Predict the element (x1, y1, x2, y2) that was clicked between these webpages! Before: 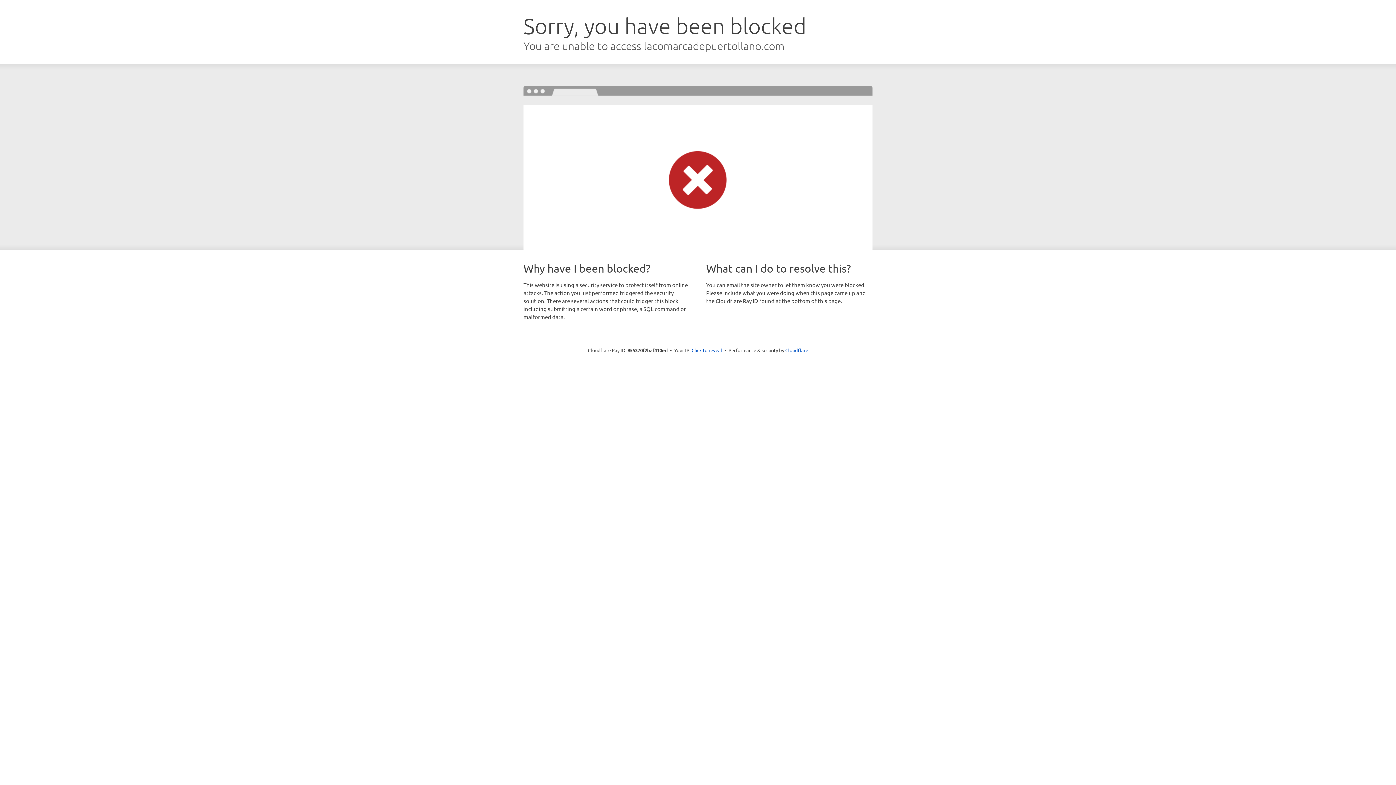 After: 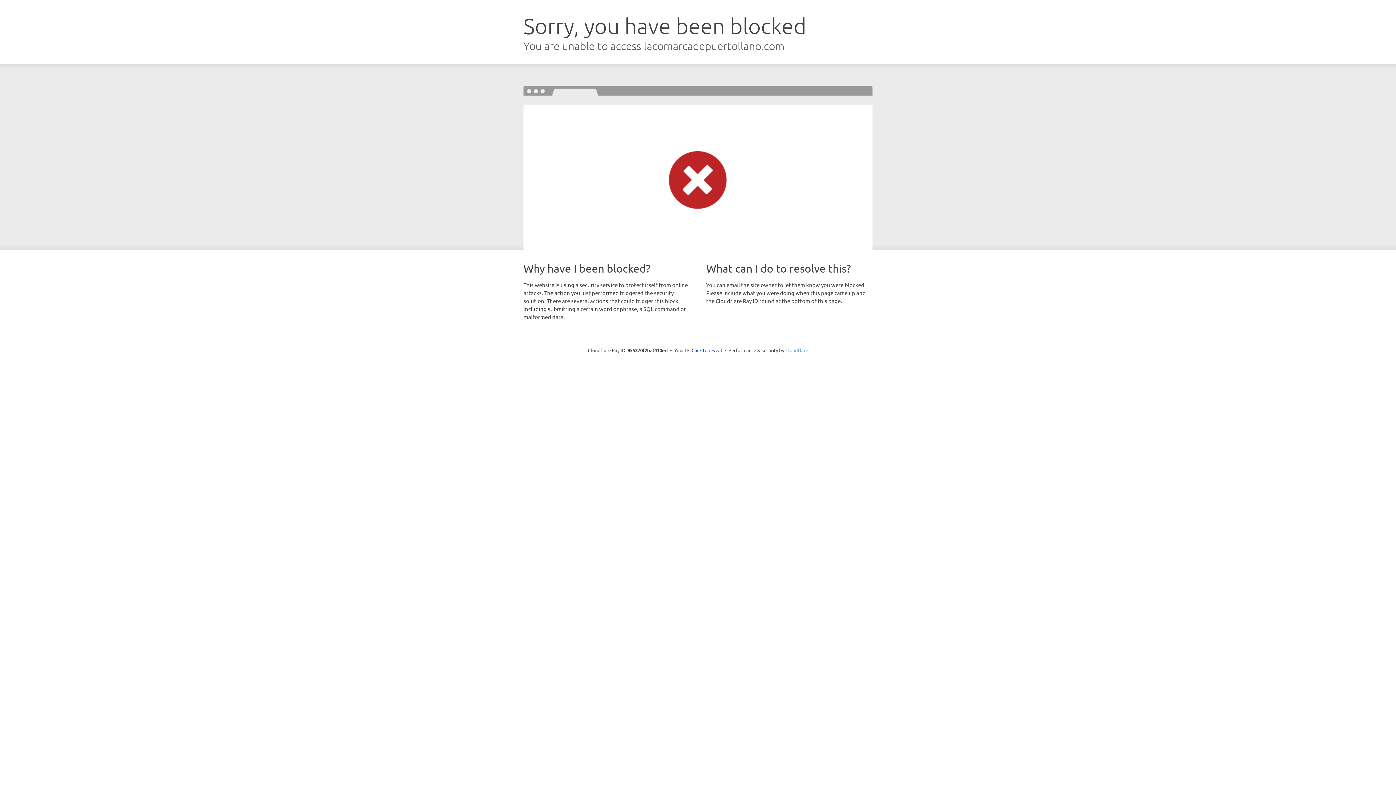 Action: label: Cloudflare bbox: (785, 347, 808, 353)